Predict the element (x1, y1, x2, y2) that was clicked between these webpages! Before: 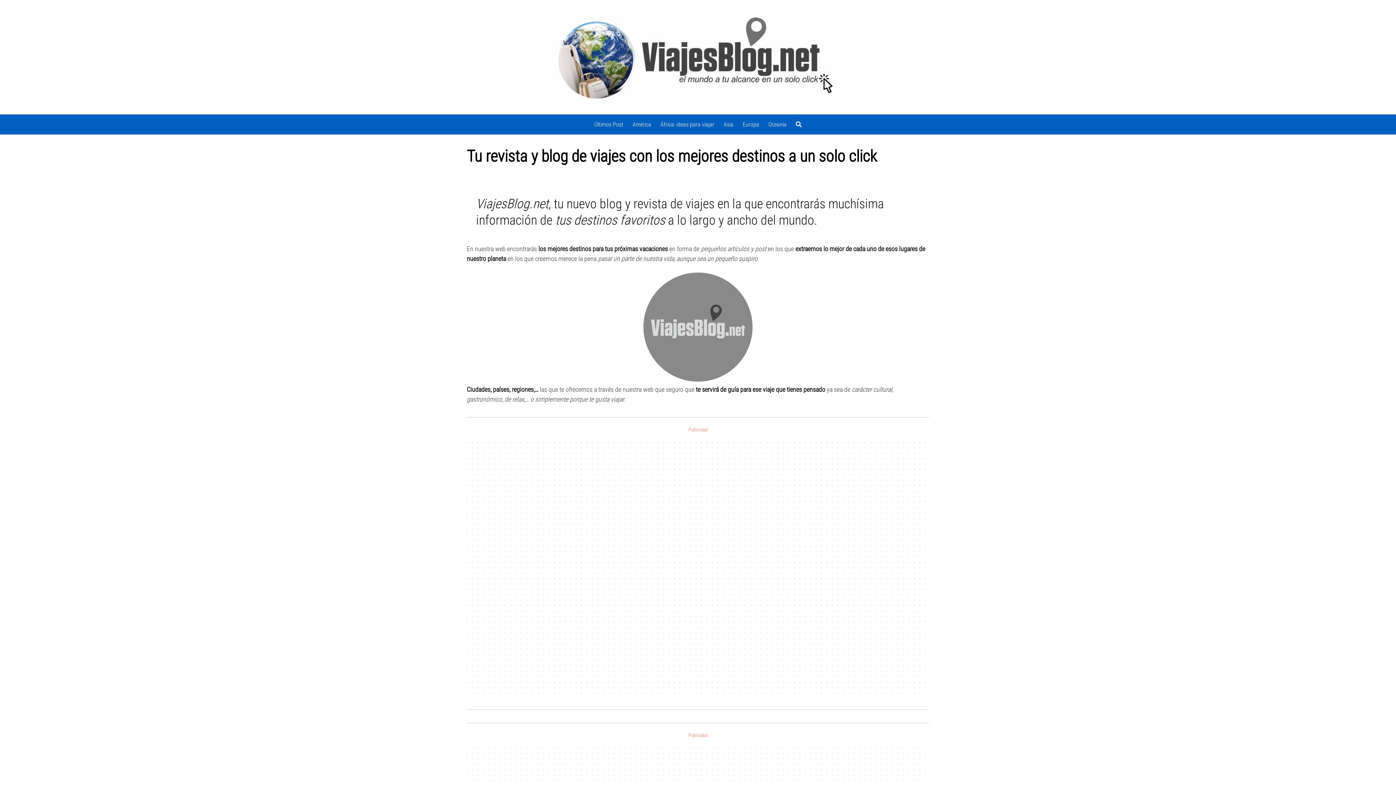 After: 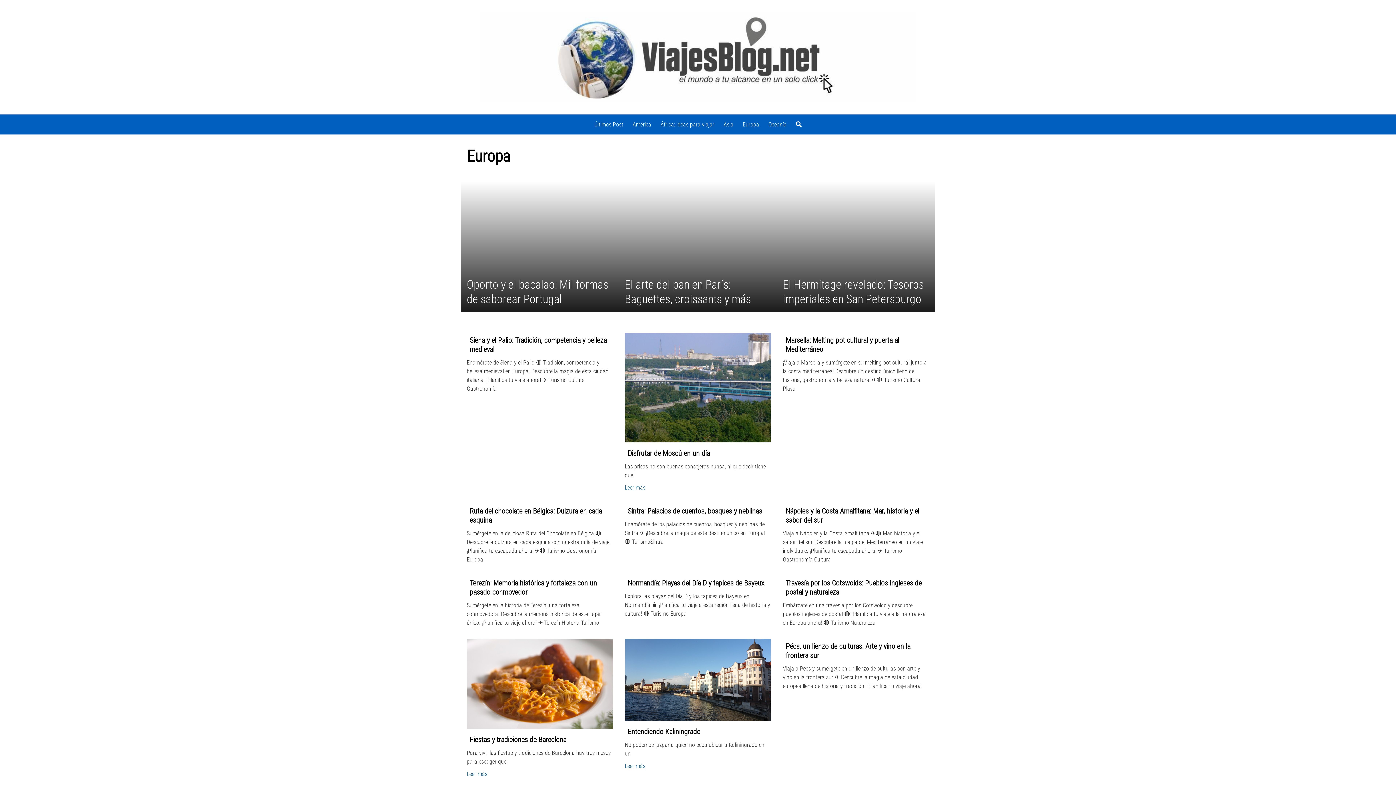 Action: bbox: (742, 120, 759, 128) label: Europa